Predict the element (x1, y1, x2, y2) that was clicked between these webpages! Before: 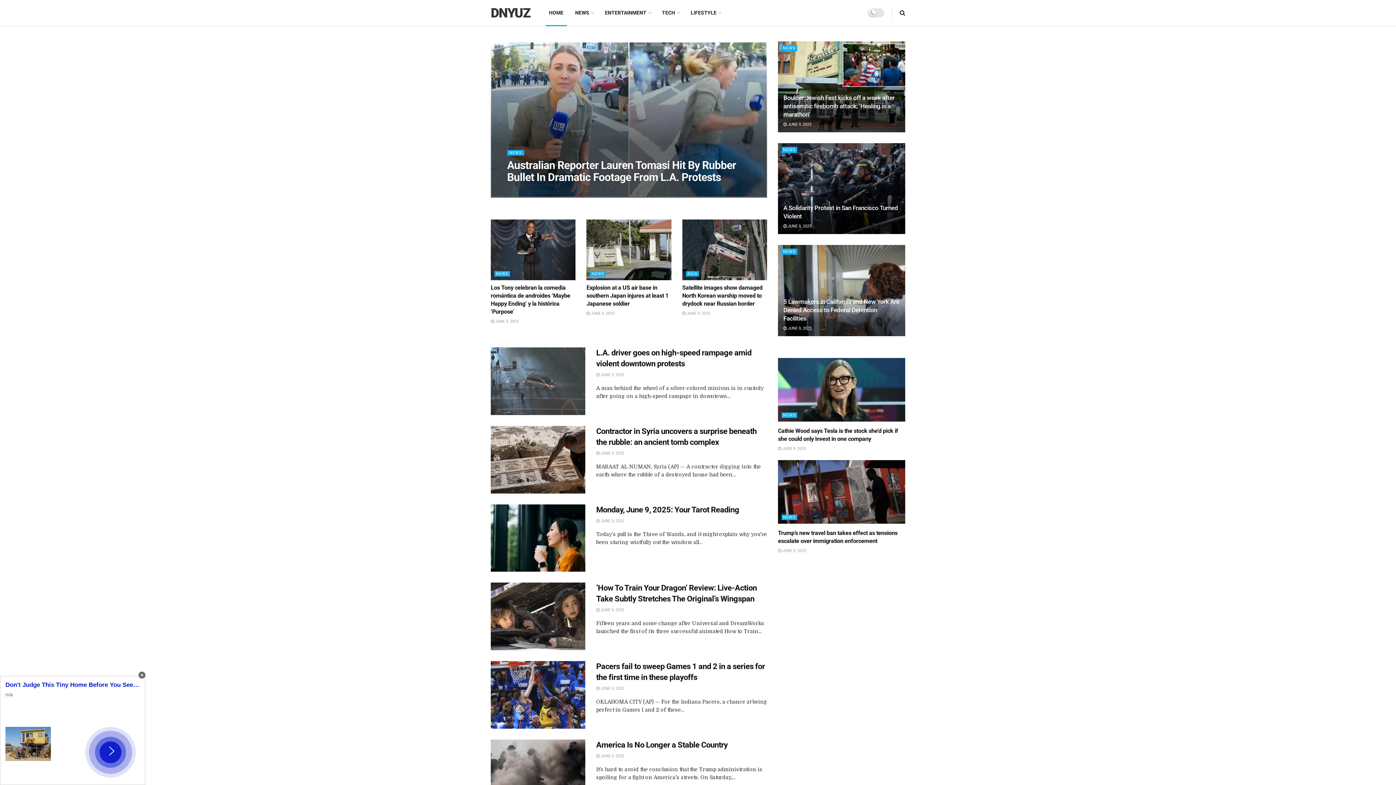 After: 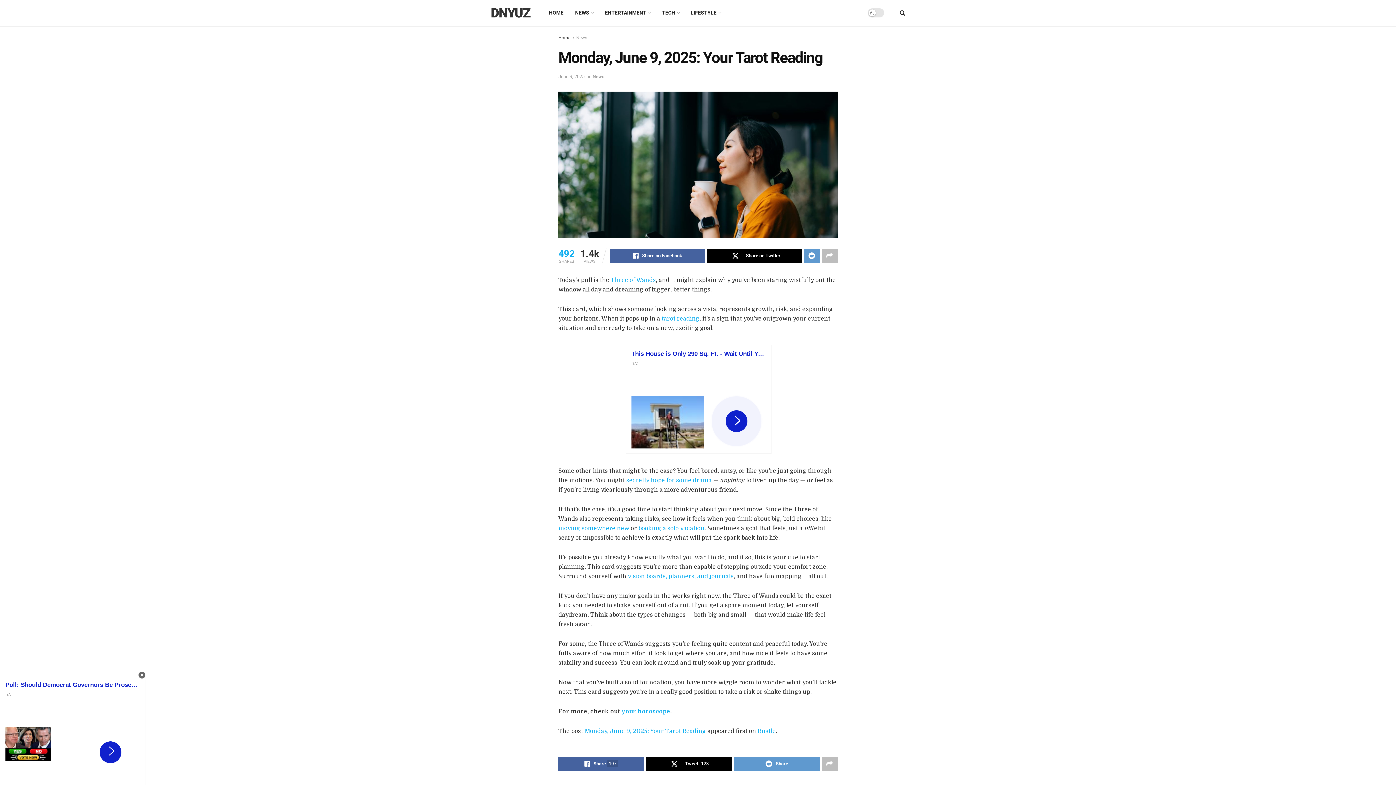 Action: bbox: (490, 504, 585, 572)